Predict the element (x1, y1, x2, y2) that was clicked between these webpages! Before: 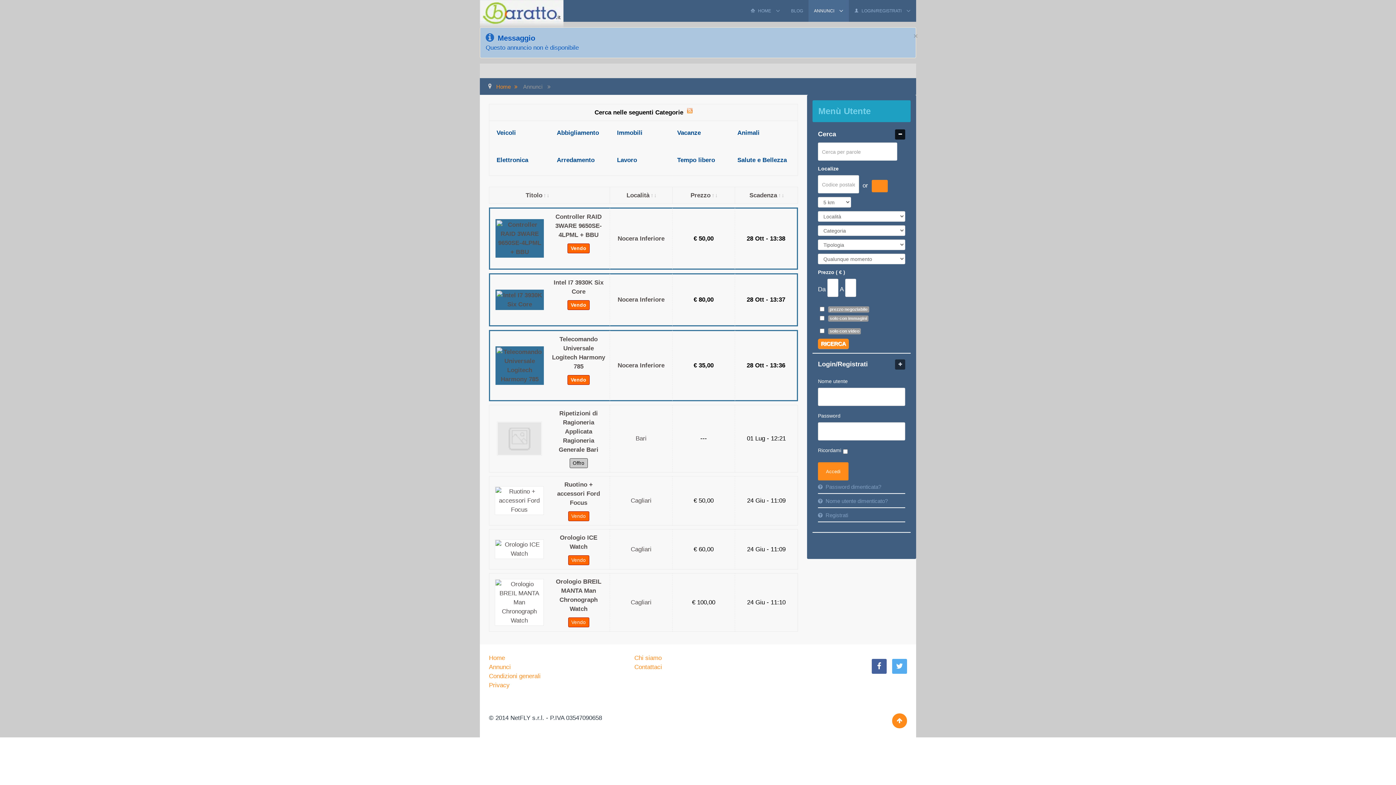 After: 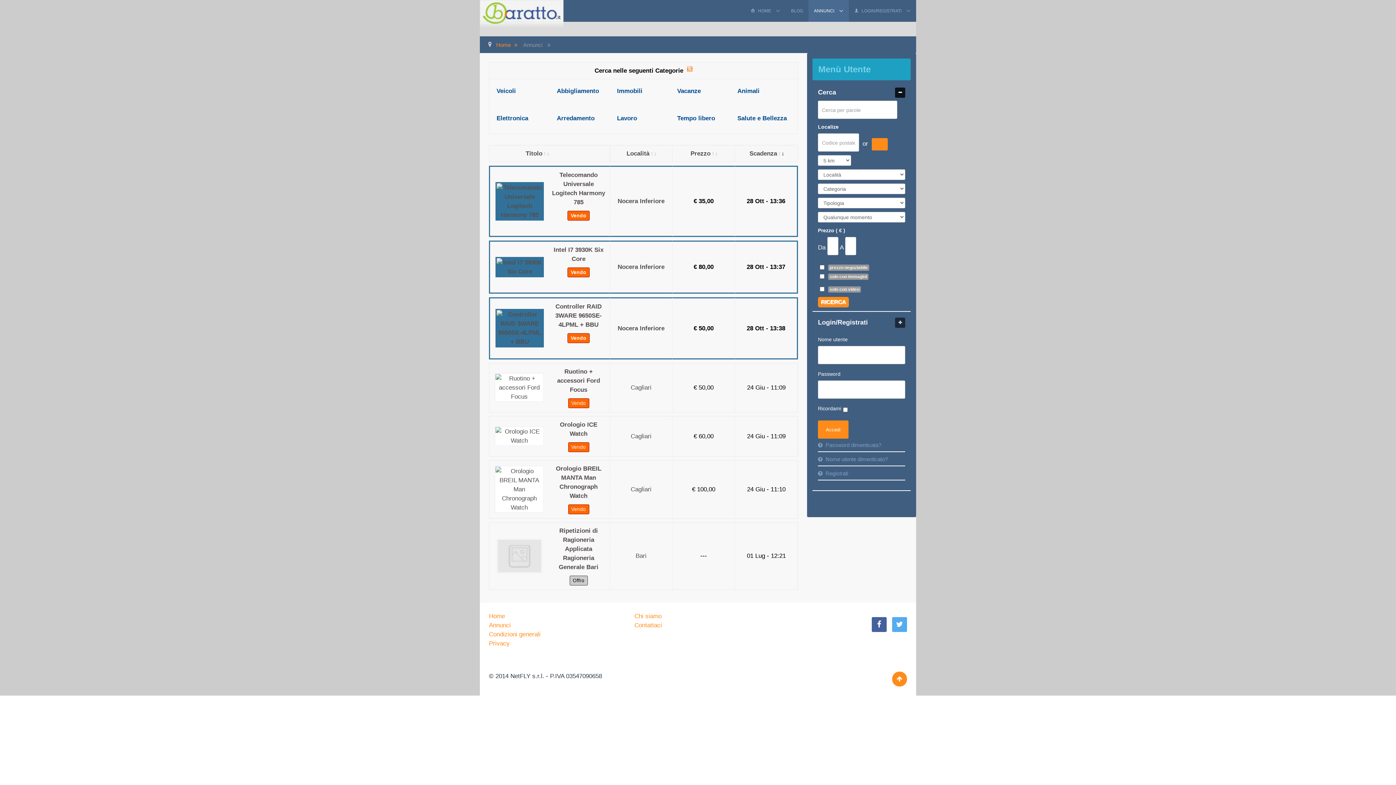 Action: bbox: (749, 192, 783, 198) label: Scadenza